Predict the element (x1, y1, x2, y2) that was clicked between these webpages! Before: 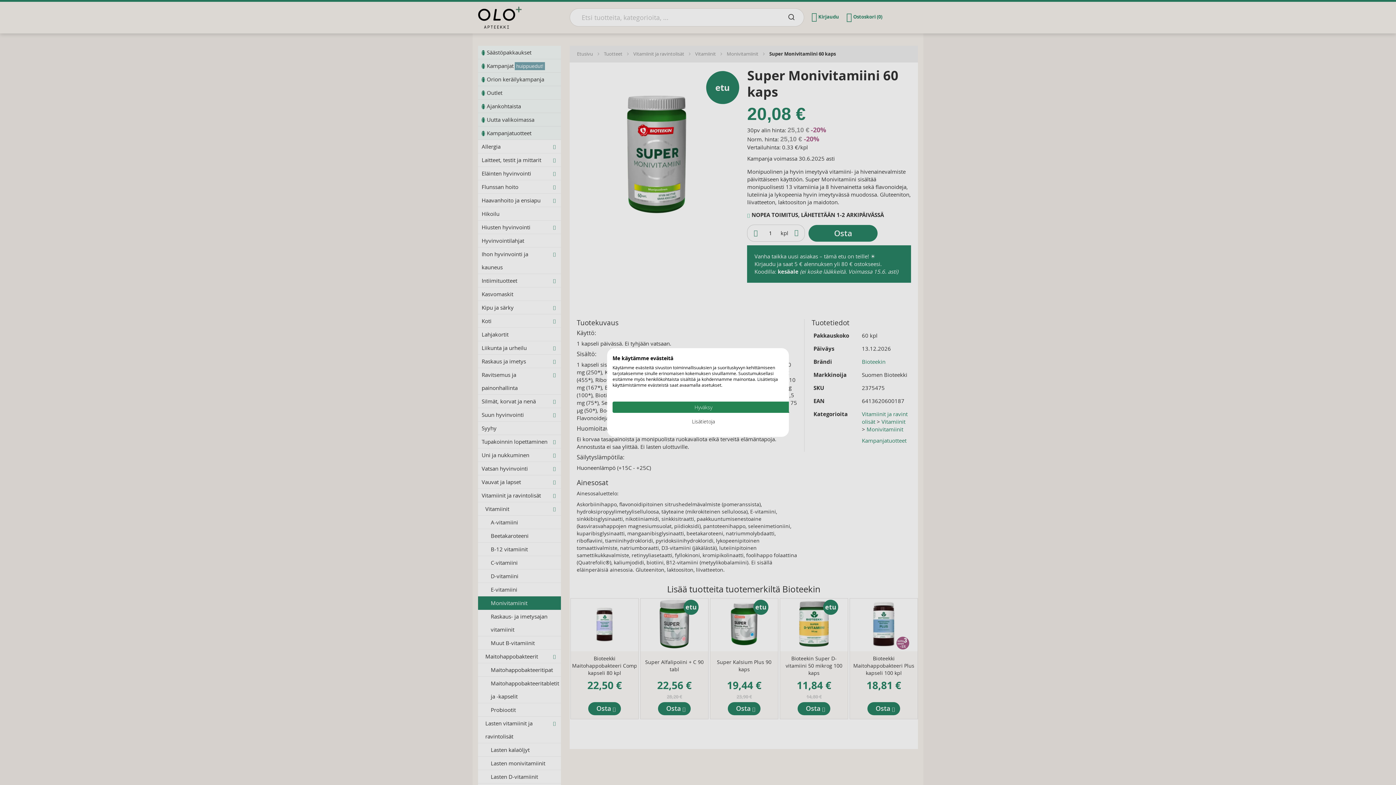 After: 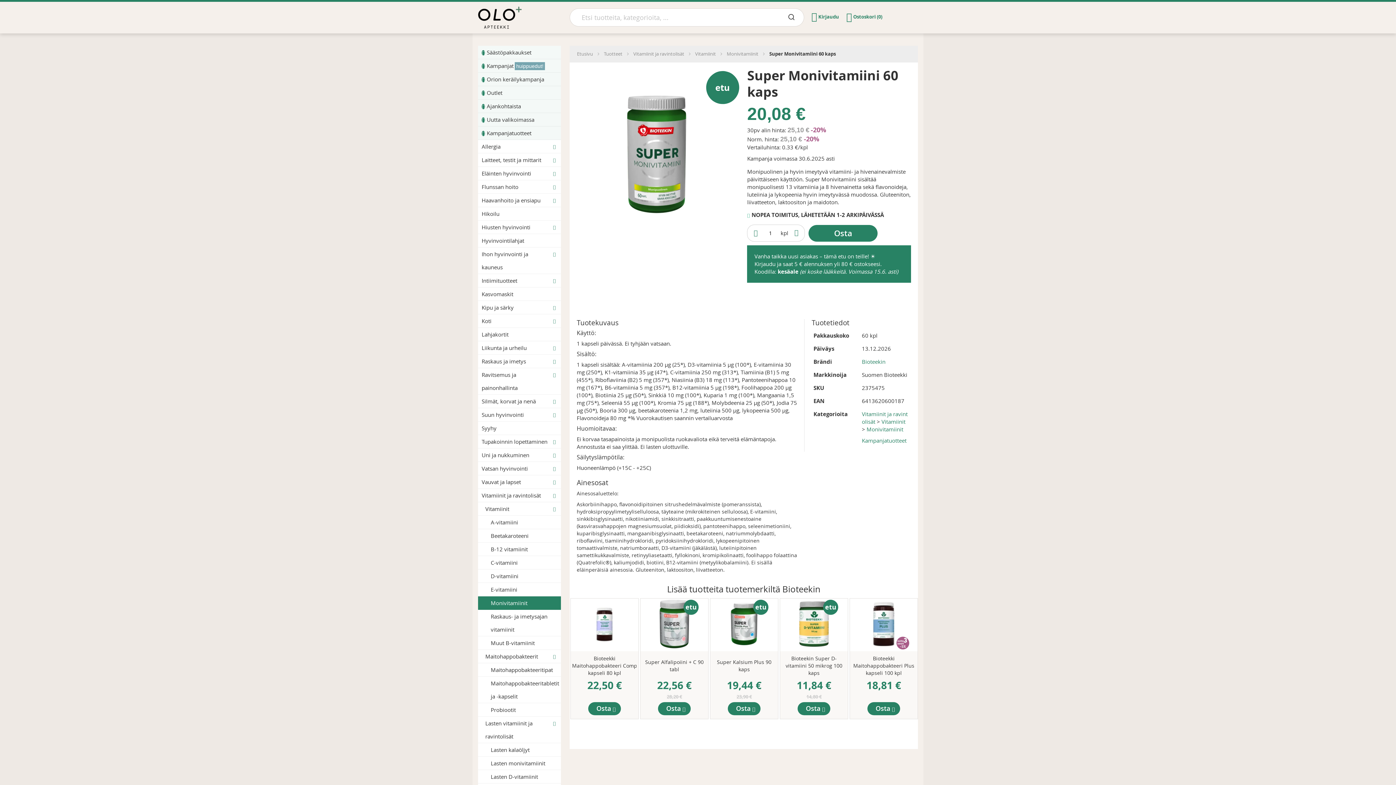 Action: label: Hyväksy kaikki cookies bbox: (612, 401, 794, 413)